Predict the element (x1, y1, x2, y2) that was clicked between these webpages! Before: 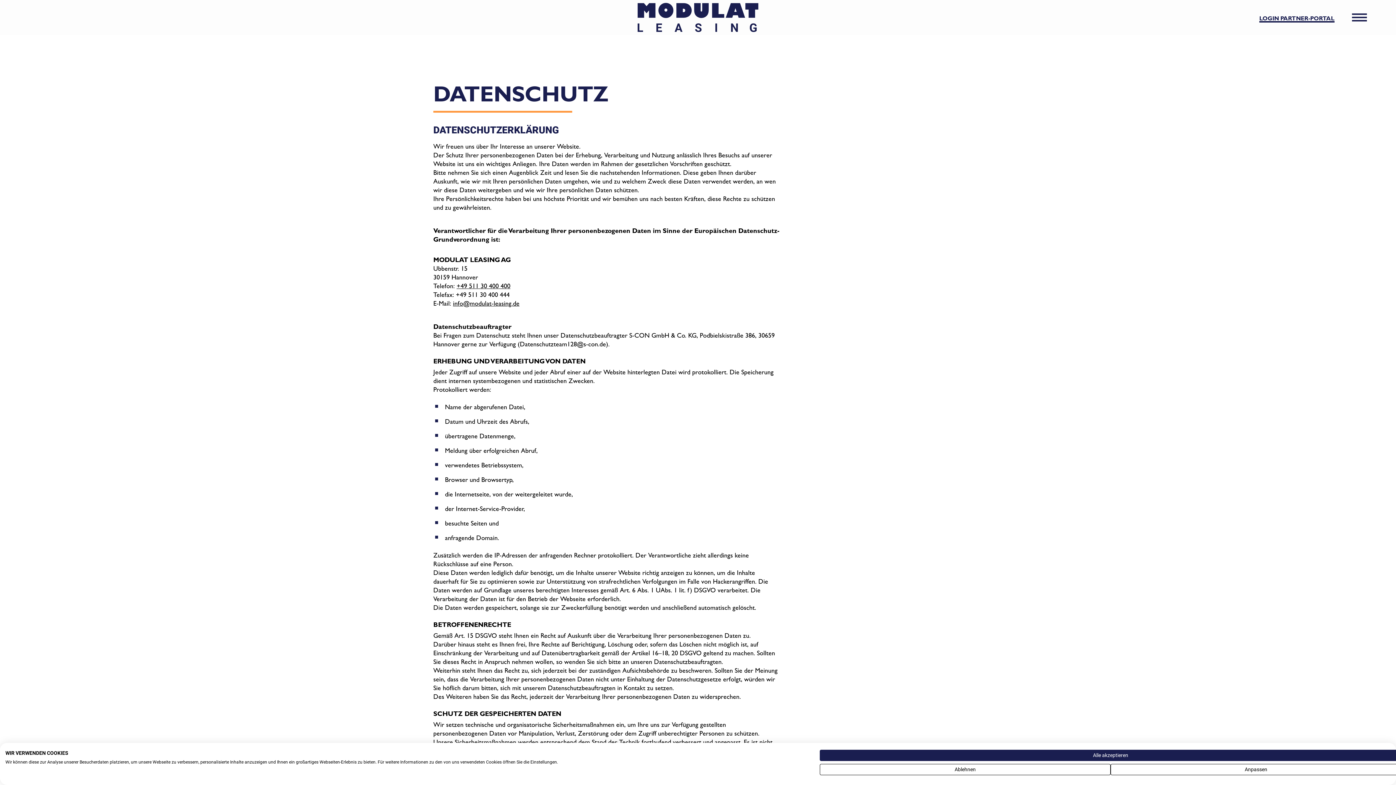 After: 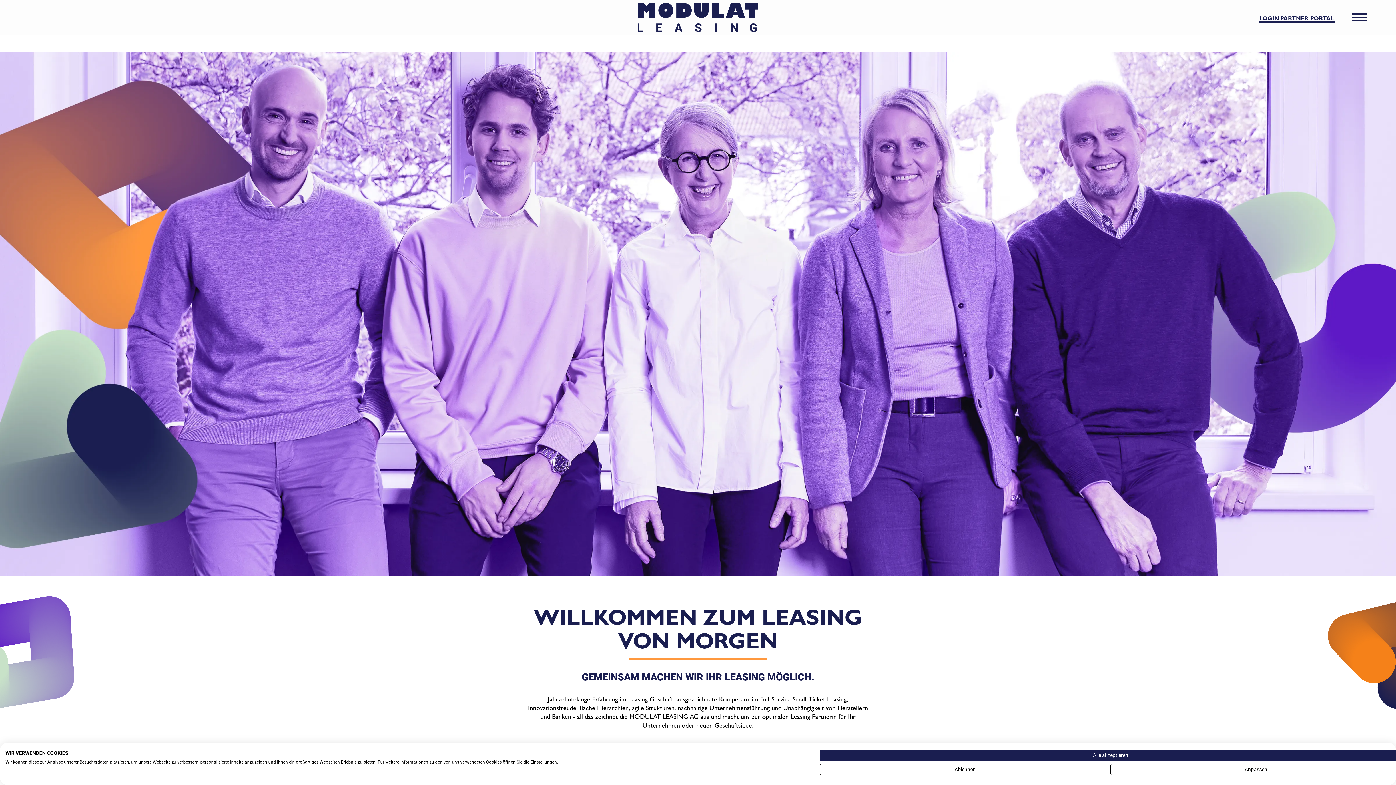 Action: bbox: (637, 2, 758, 32)